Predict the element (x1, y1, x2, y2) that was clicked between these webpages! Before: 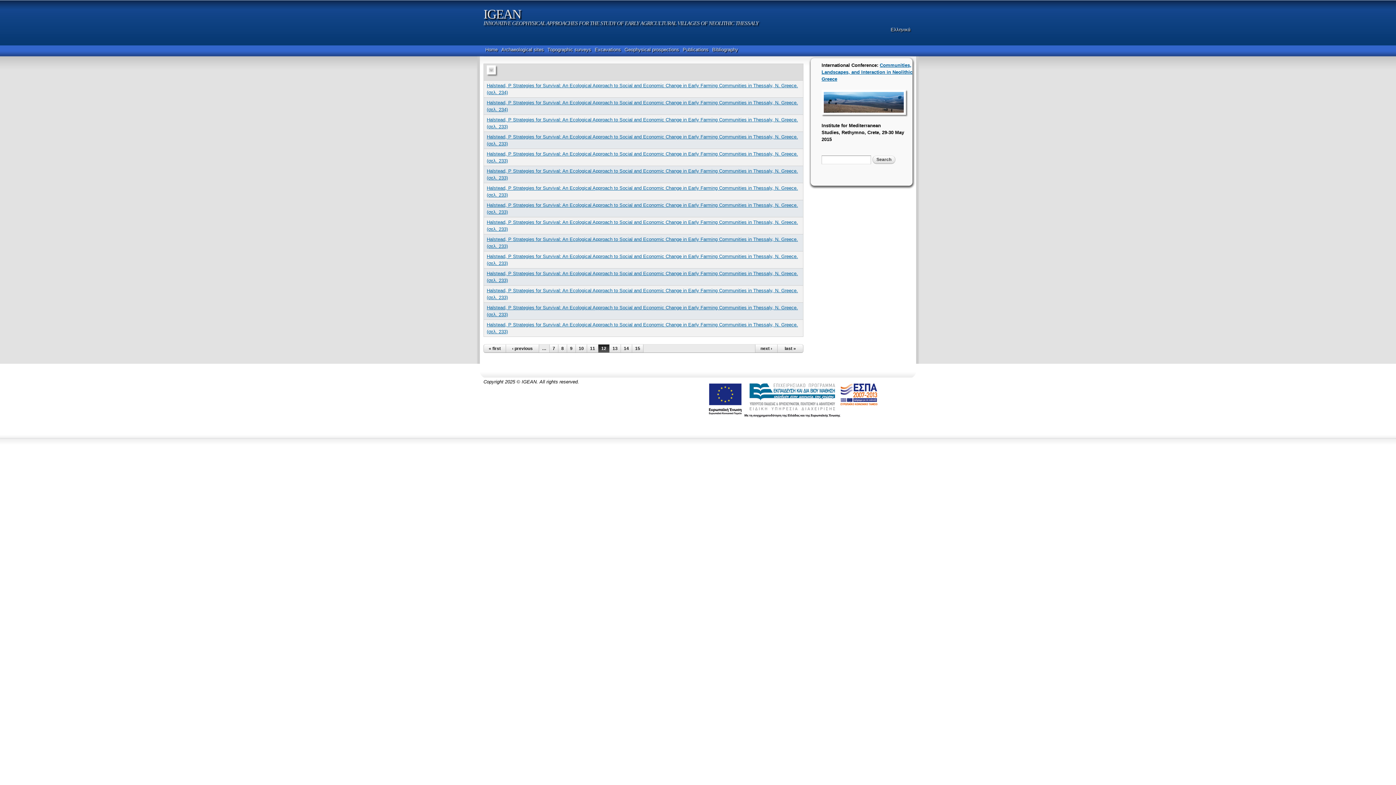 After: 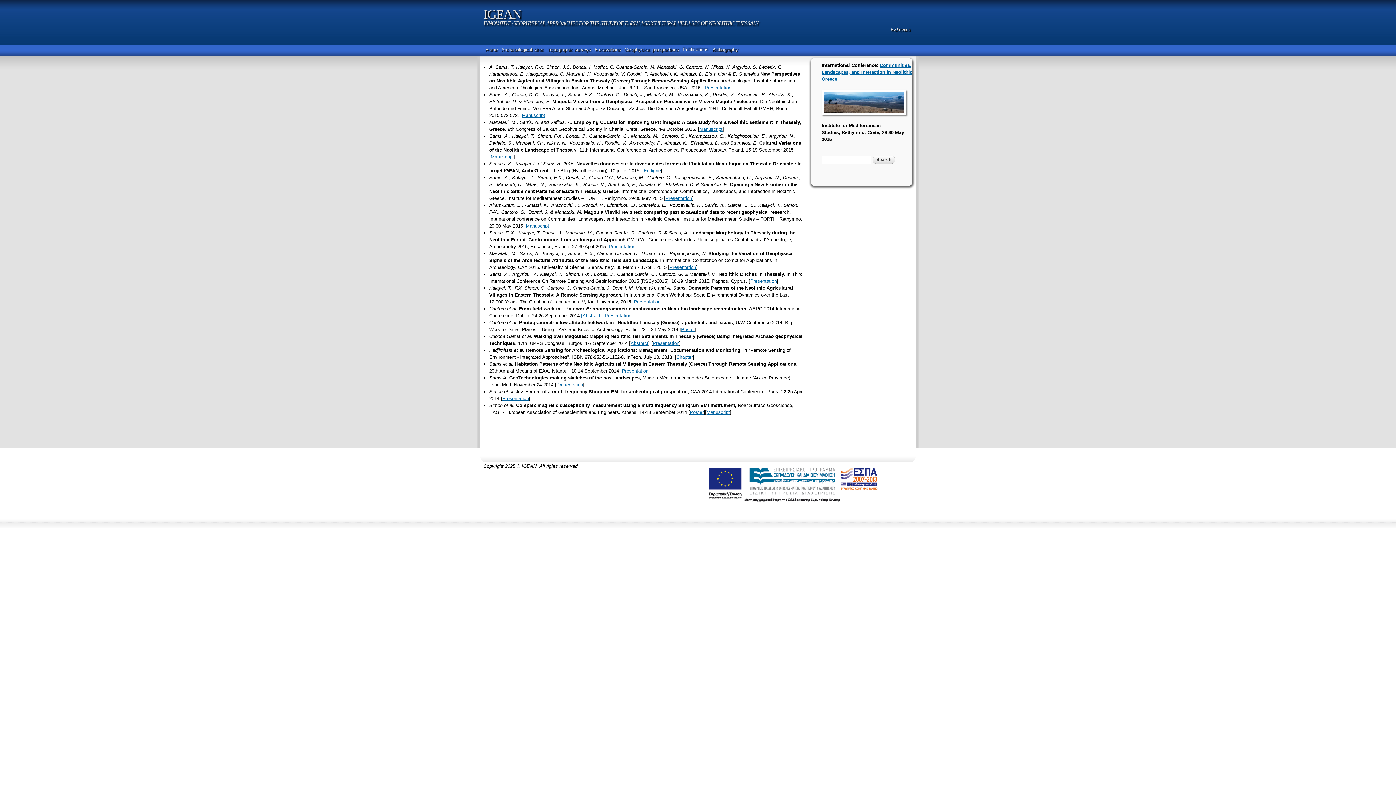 Action: label: Publications bbox: (681, 45, 710, 53)